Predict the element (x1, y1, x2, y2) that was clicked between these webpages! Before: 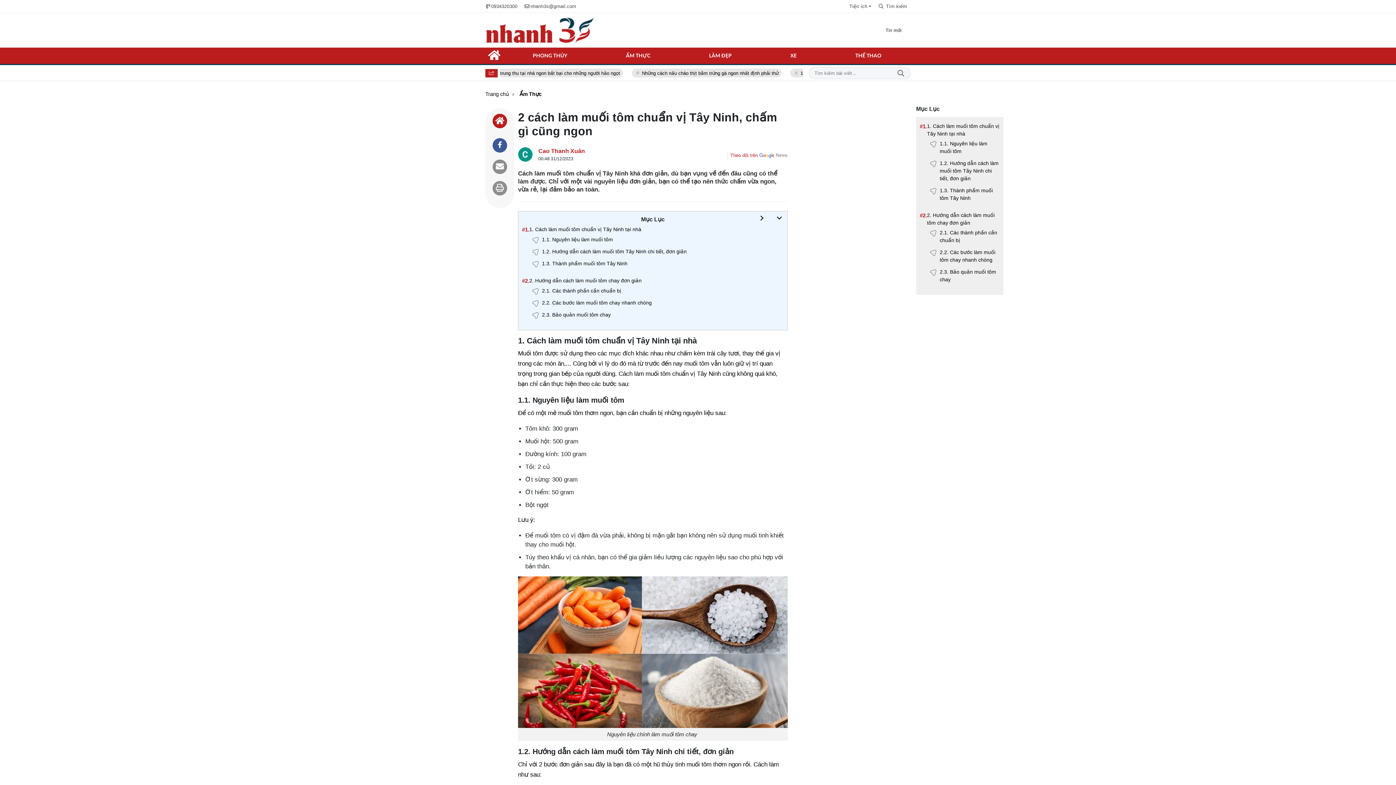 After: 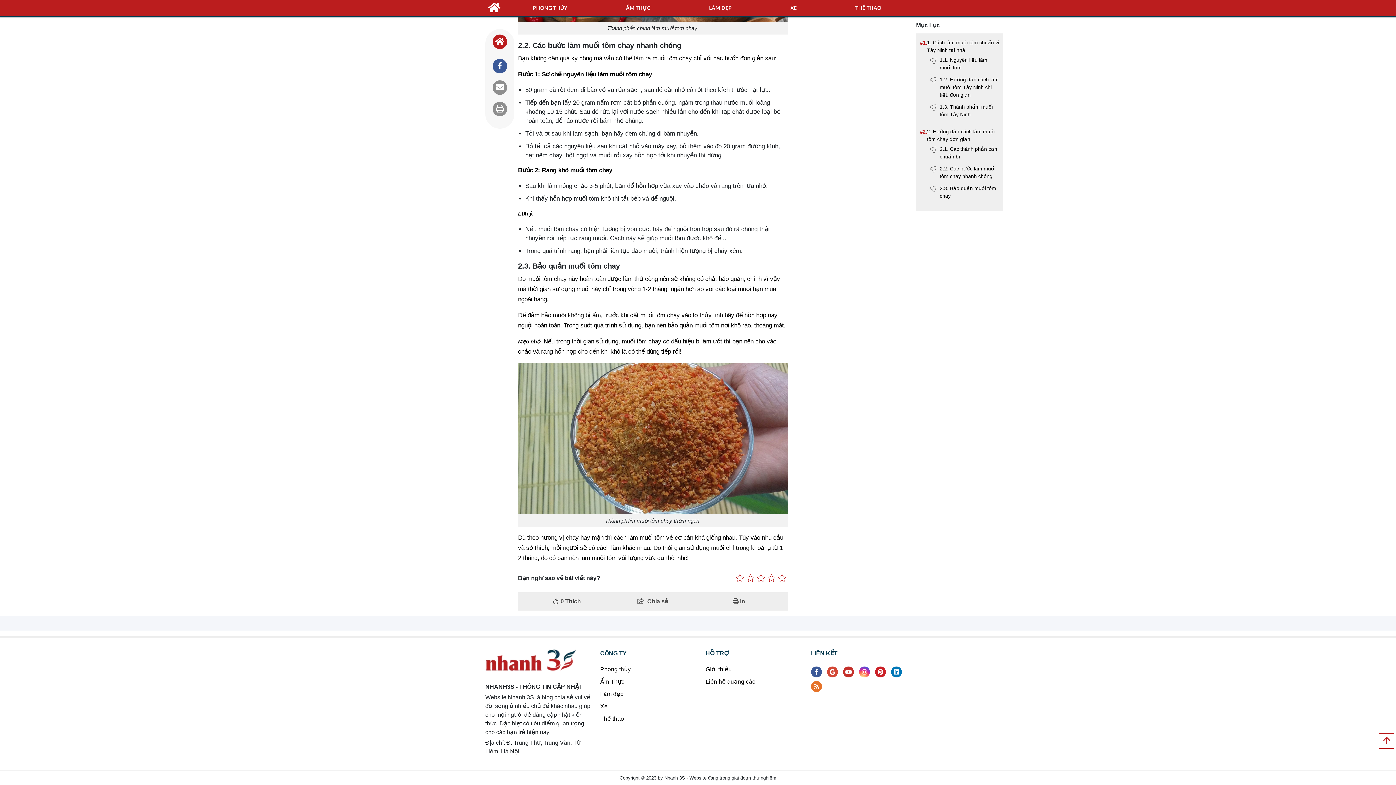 Action: label: 2.2. Các bước làm muối tôm chay nhanh chóng  bbox: (538, 298, 784, 307)